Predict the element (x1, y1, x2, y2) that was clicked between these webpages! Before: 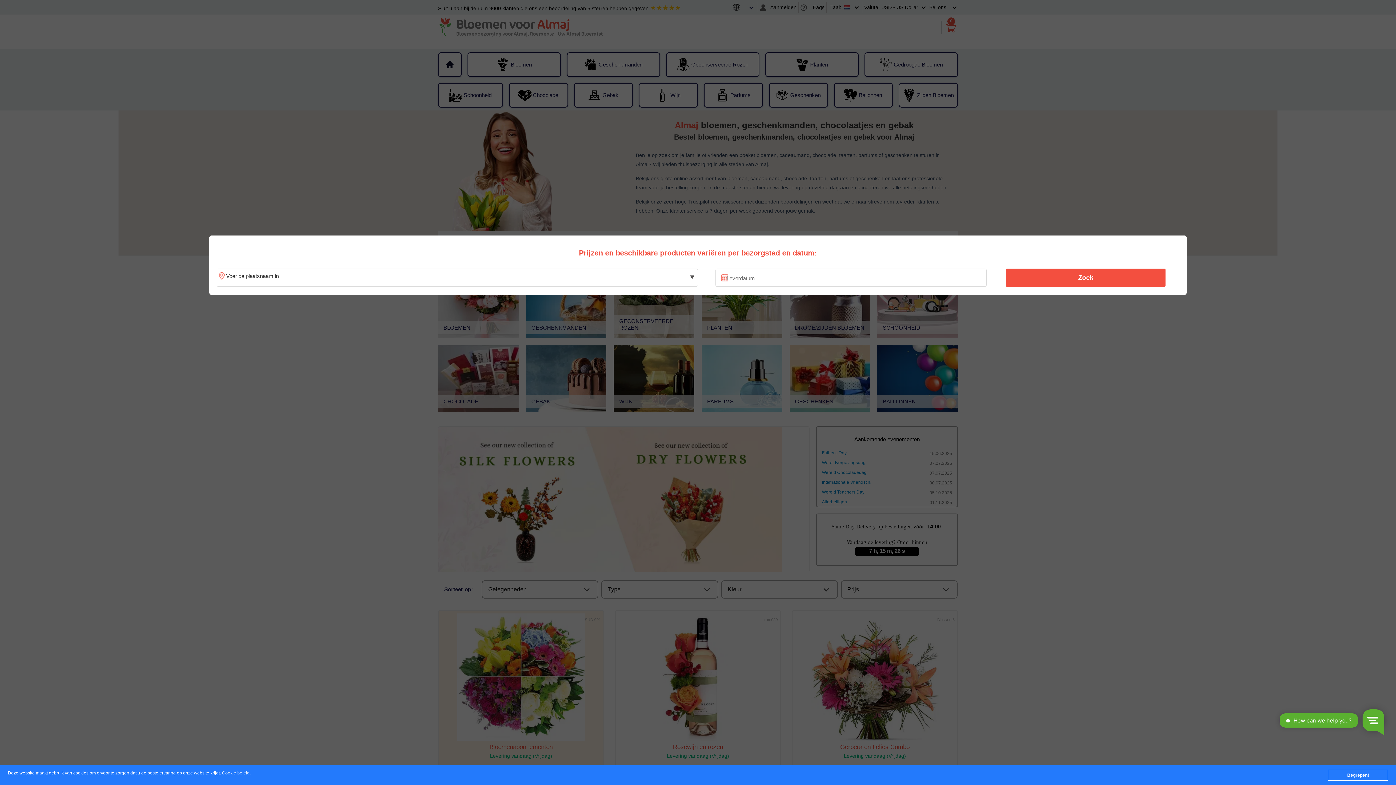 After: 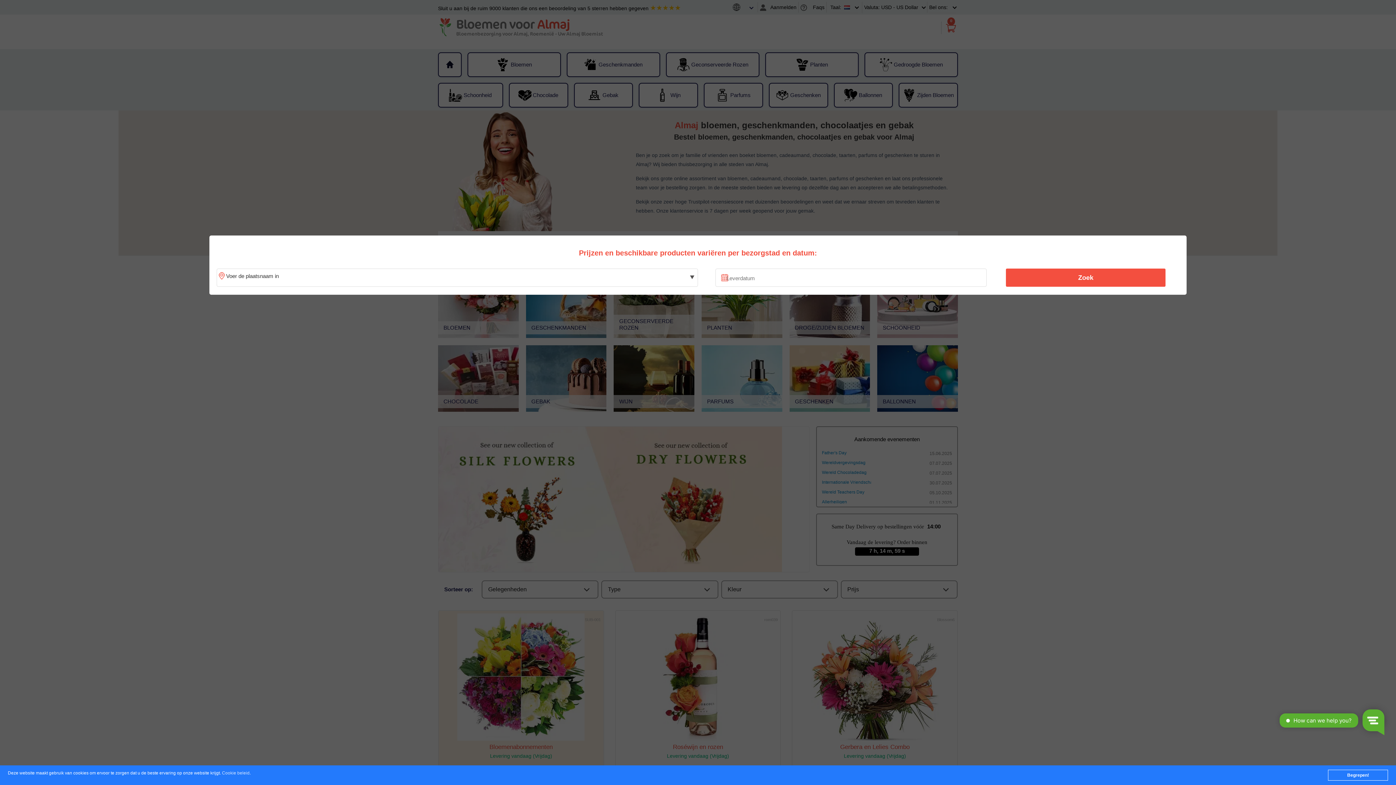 Action: bbox: (222, 771, 249, 776) label: Cookie beleid